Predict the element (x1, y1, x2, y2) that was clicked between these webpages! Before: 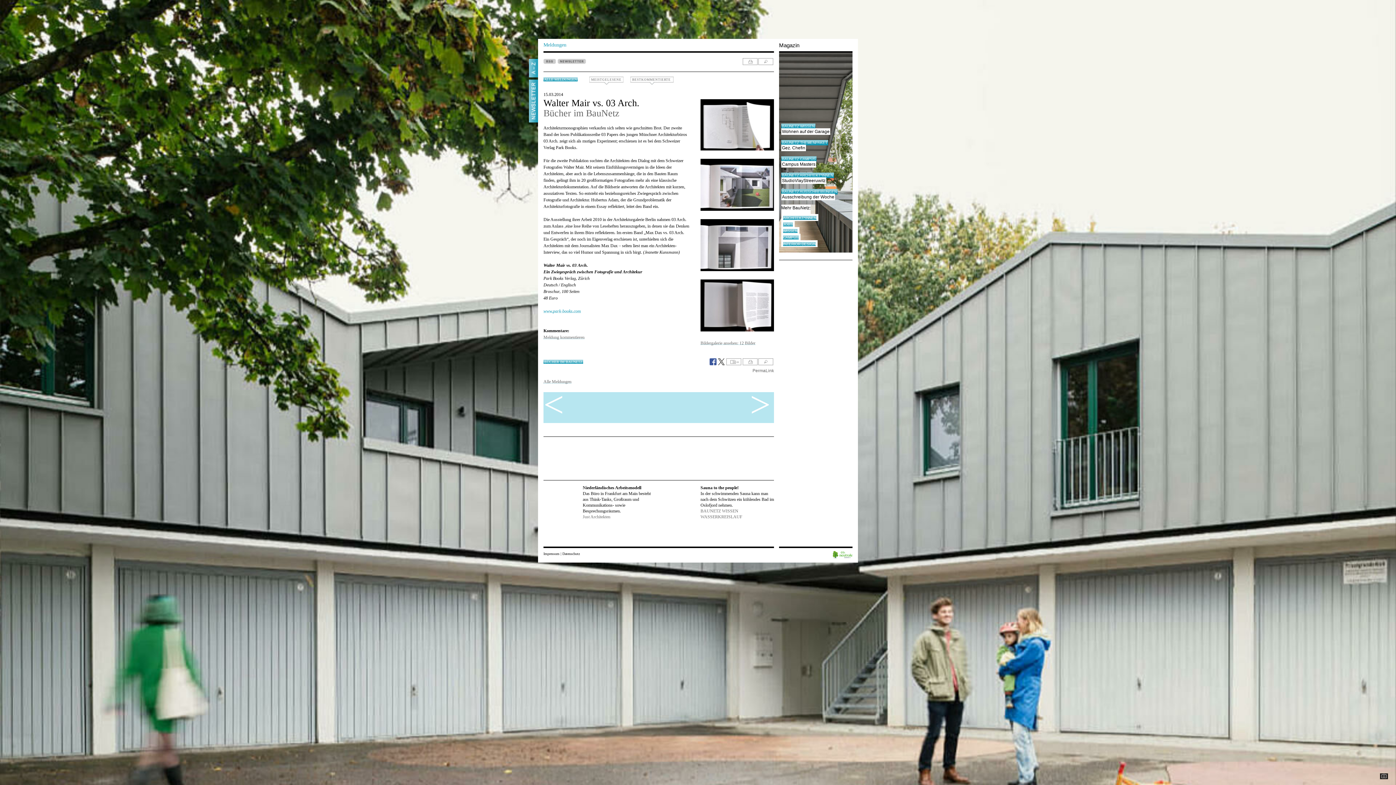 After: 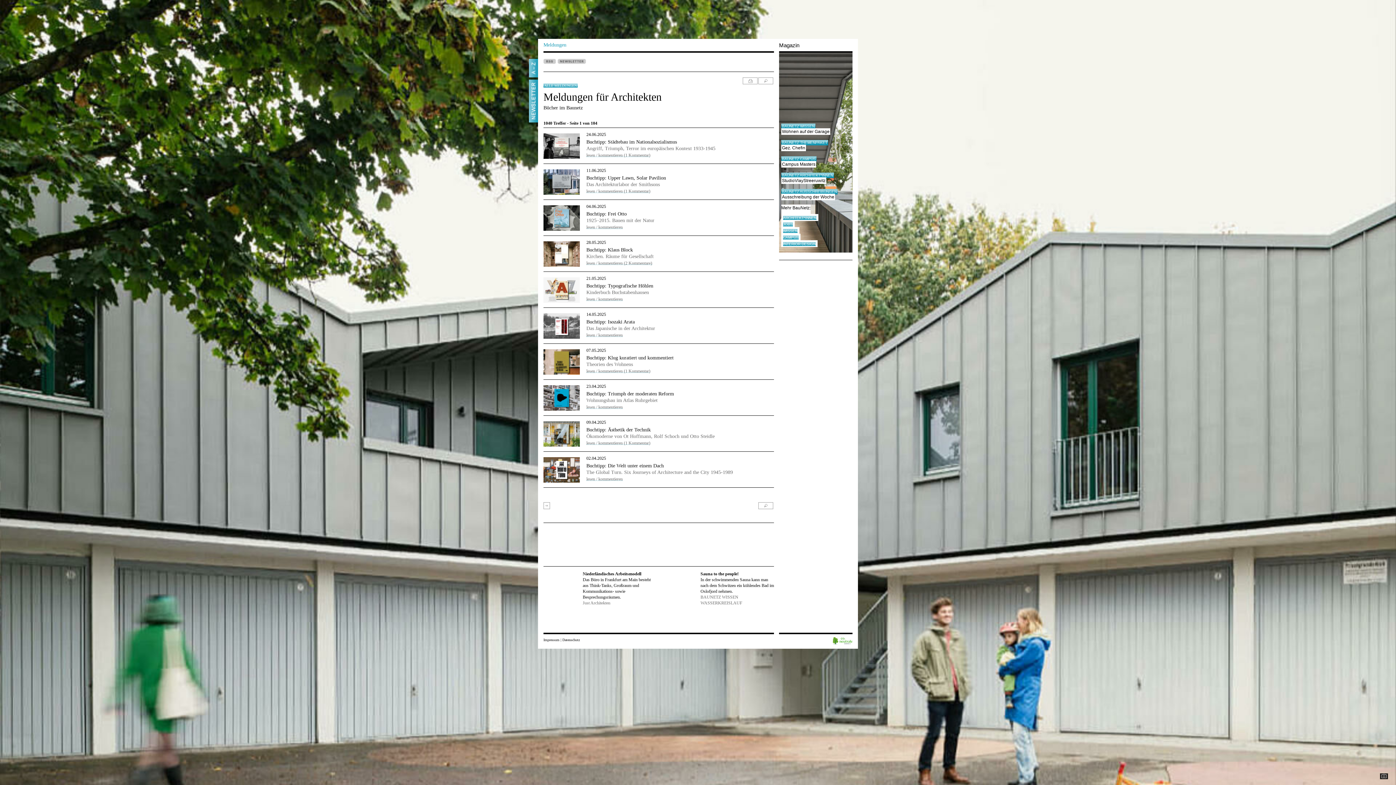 Action: bbox: (543, 360, 583, 364) label: BÜCHER IM BAUNETZ